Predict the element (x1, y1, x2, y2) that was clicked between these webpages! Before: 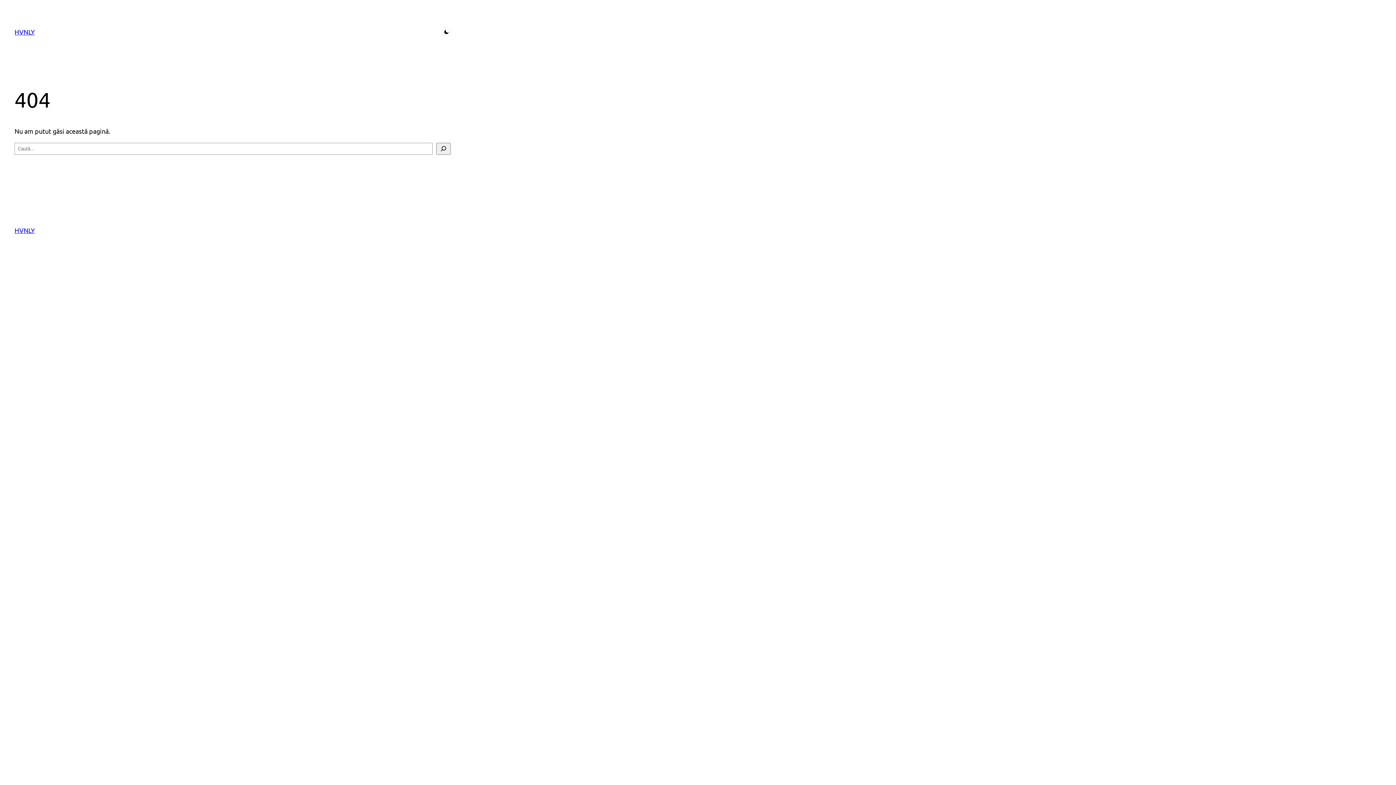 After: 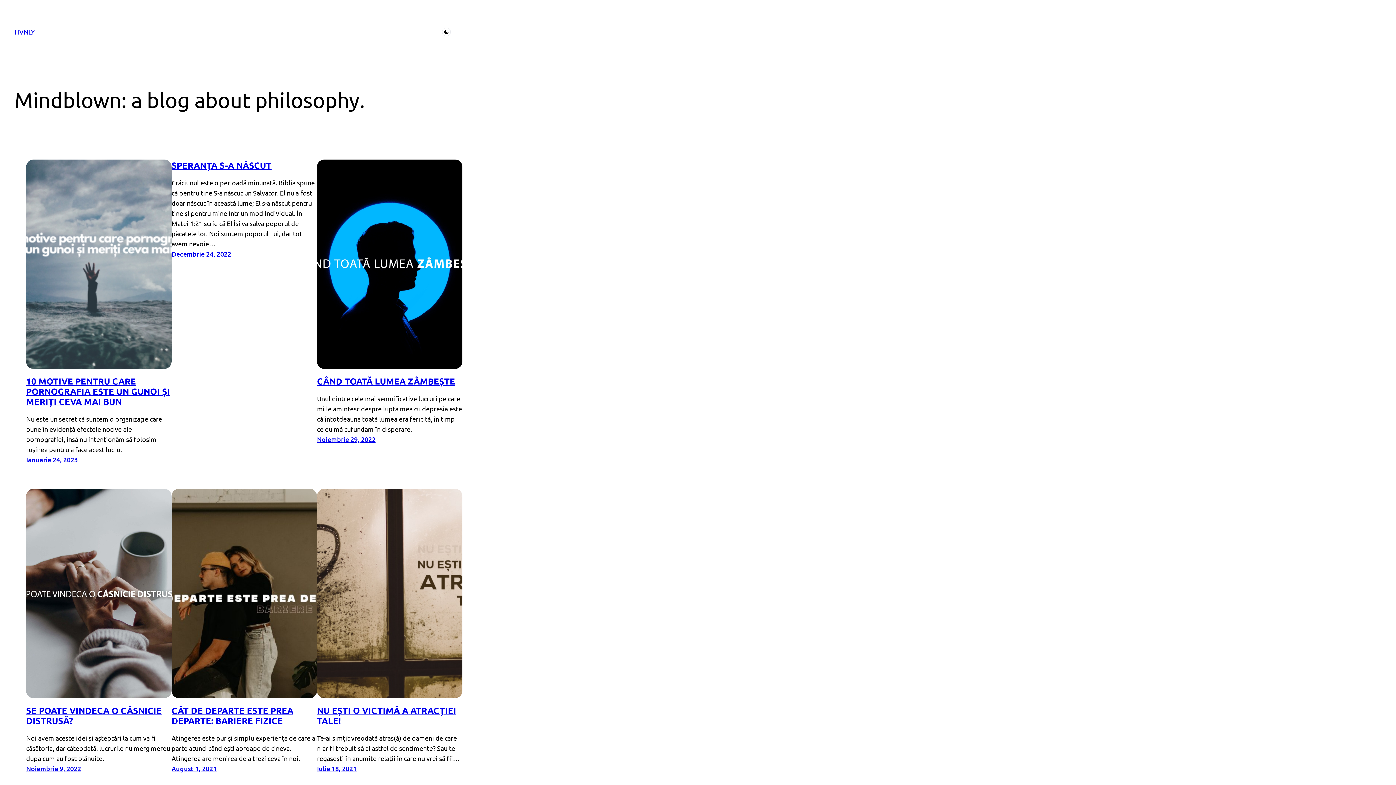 Action: label: HVNLY bbox: (14, 226, 34, 234)